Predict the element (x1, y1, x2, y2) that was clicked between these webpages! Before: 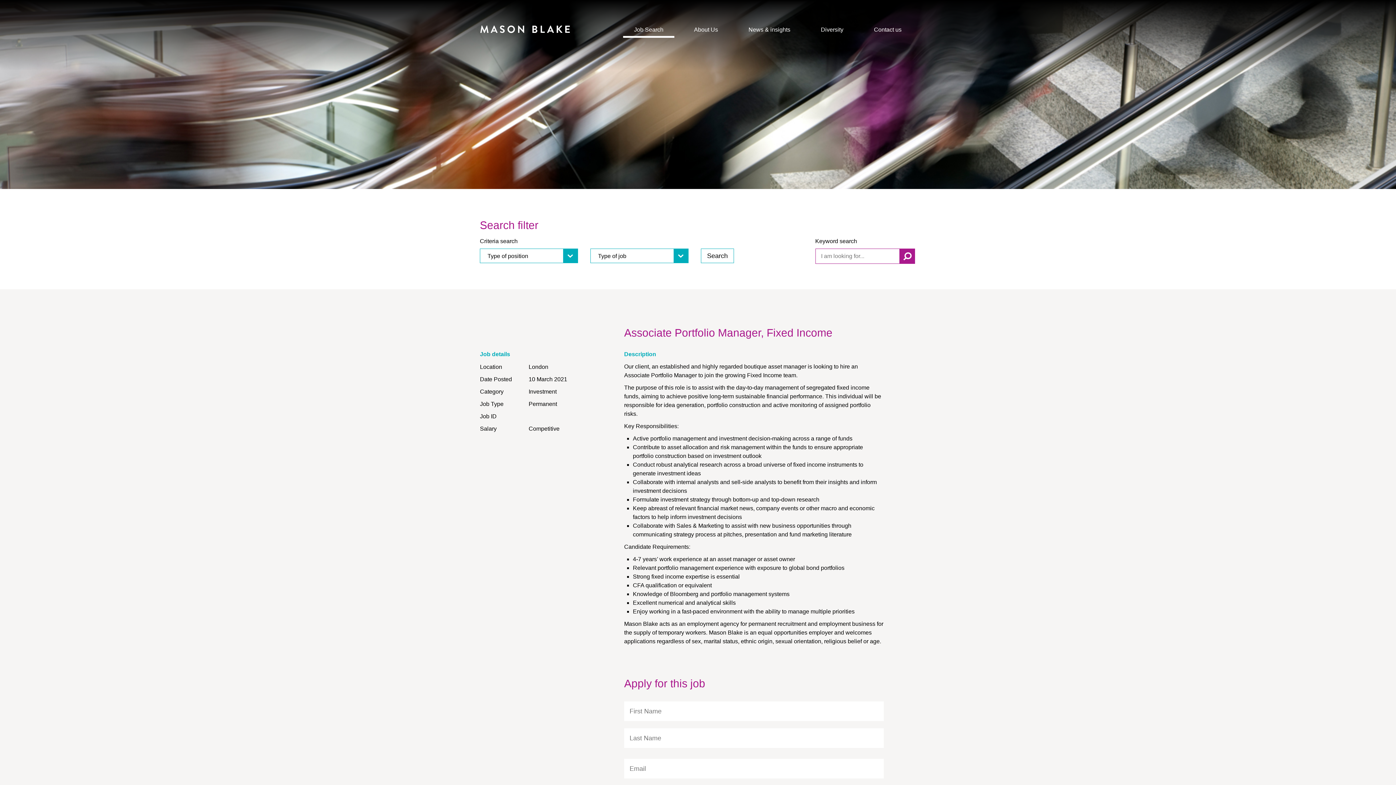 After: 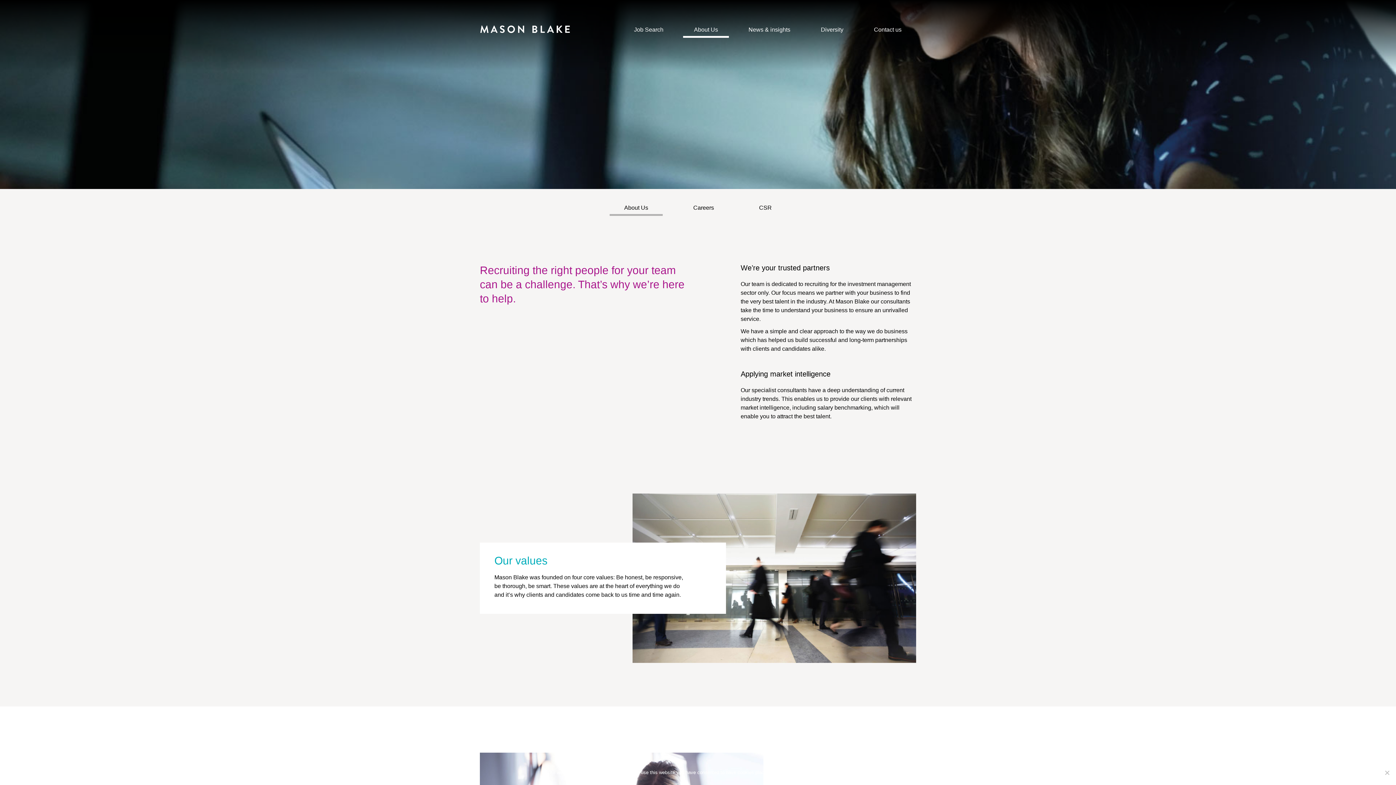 Action: bbox: (683, 21, 729, 37) label: About Us